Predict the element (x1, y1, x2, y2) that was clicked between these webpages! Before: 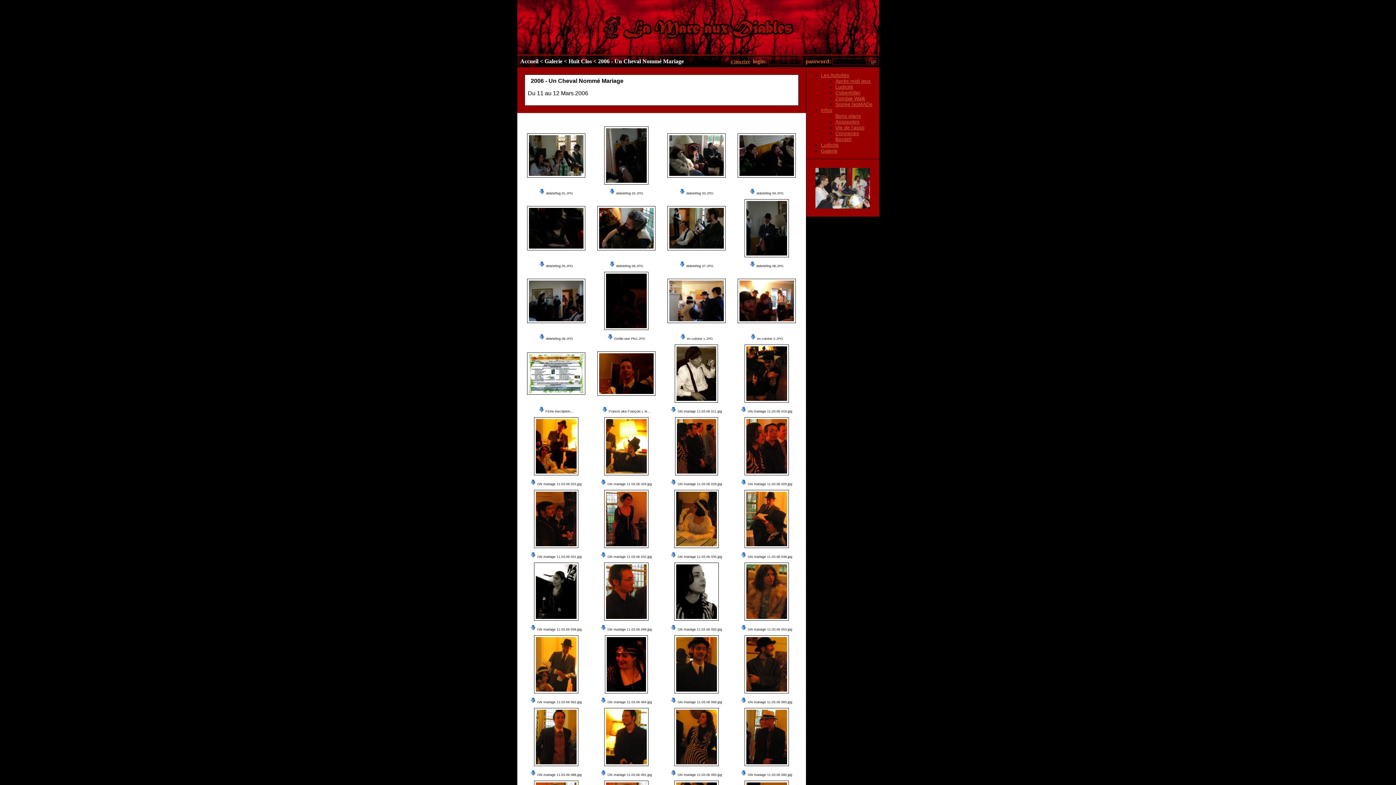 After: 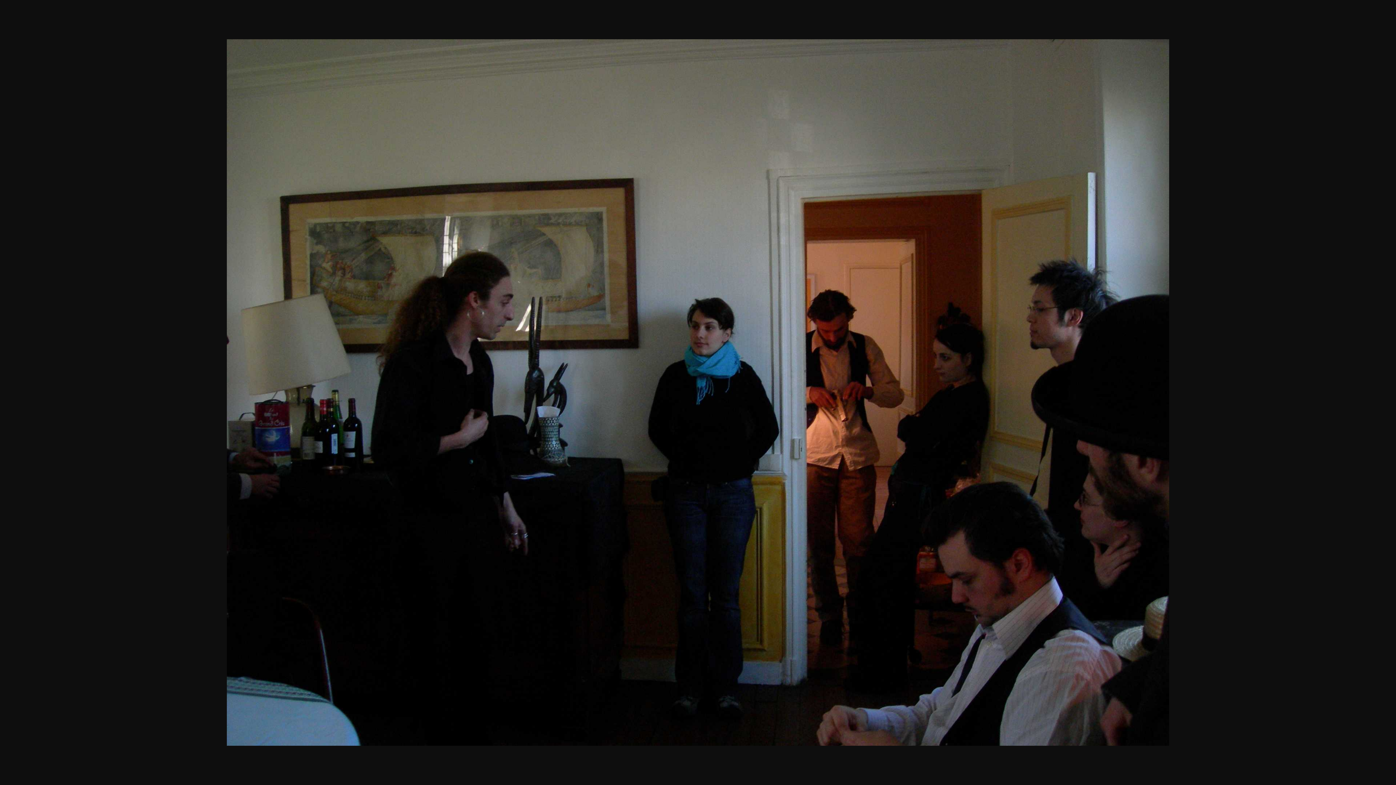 Action: bbox: (539, 337, 545, 340)